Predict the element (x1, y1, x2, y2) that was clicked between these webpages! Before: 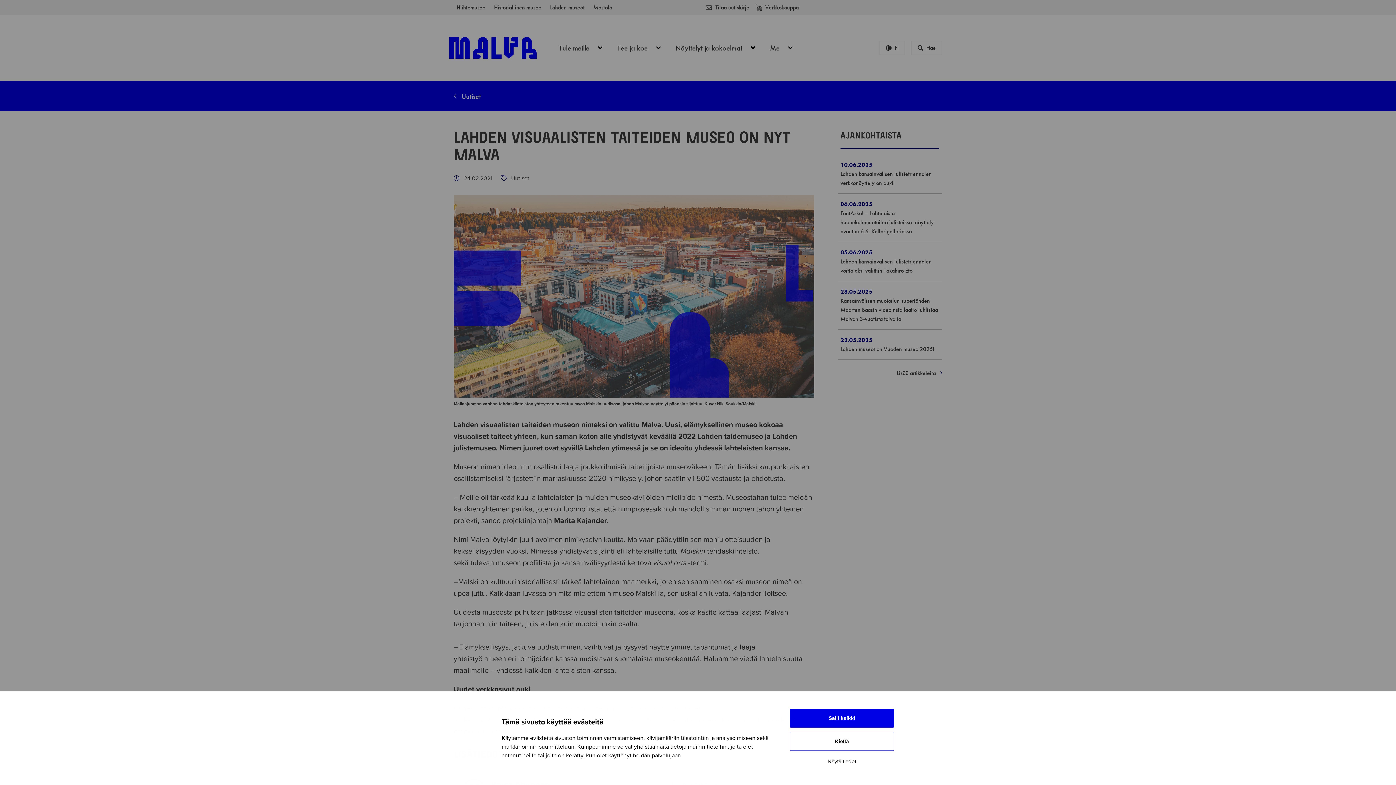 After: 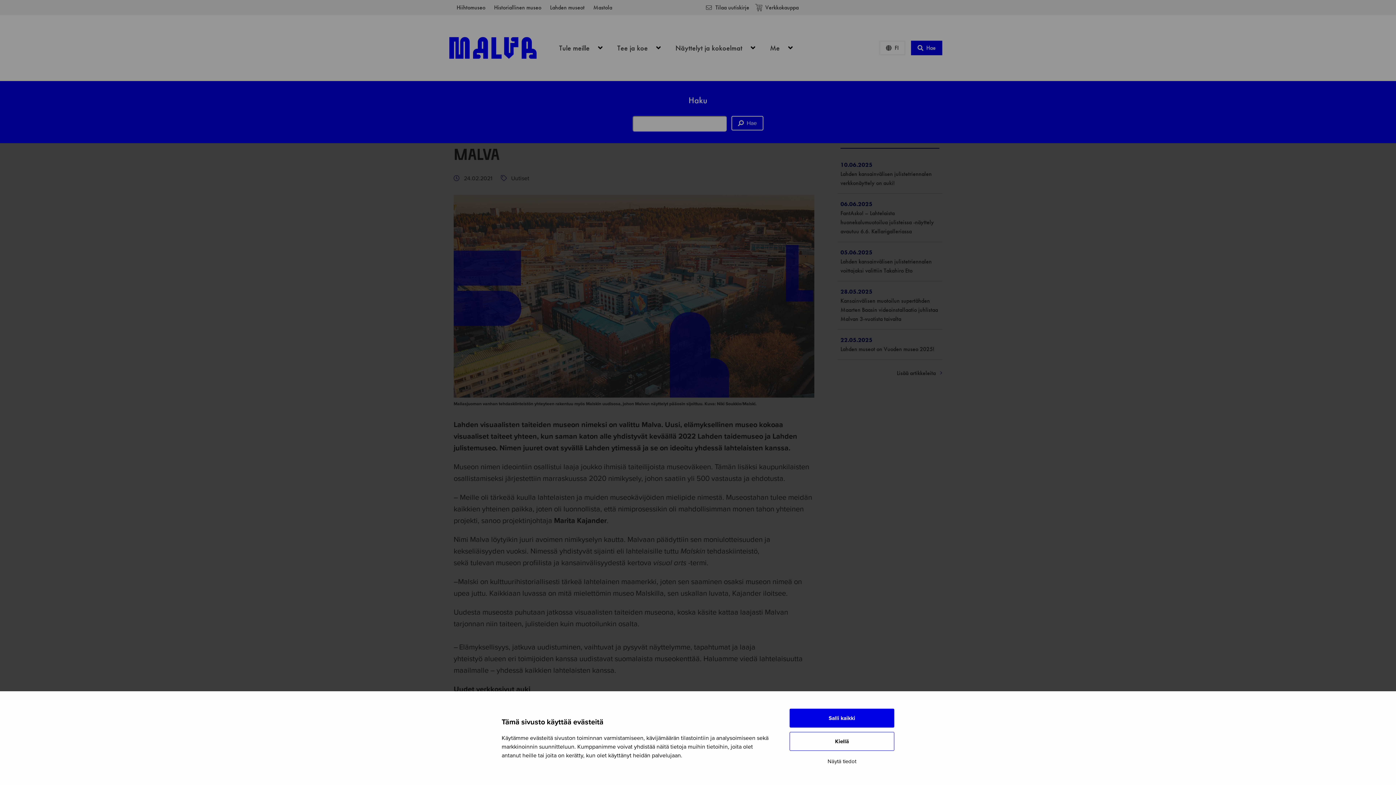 Action: label: Hae bbox: (911, 40, 942, 55)